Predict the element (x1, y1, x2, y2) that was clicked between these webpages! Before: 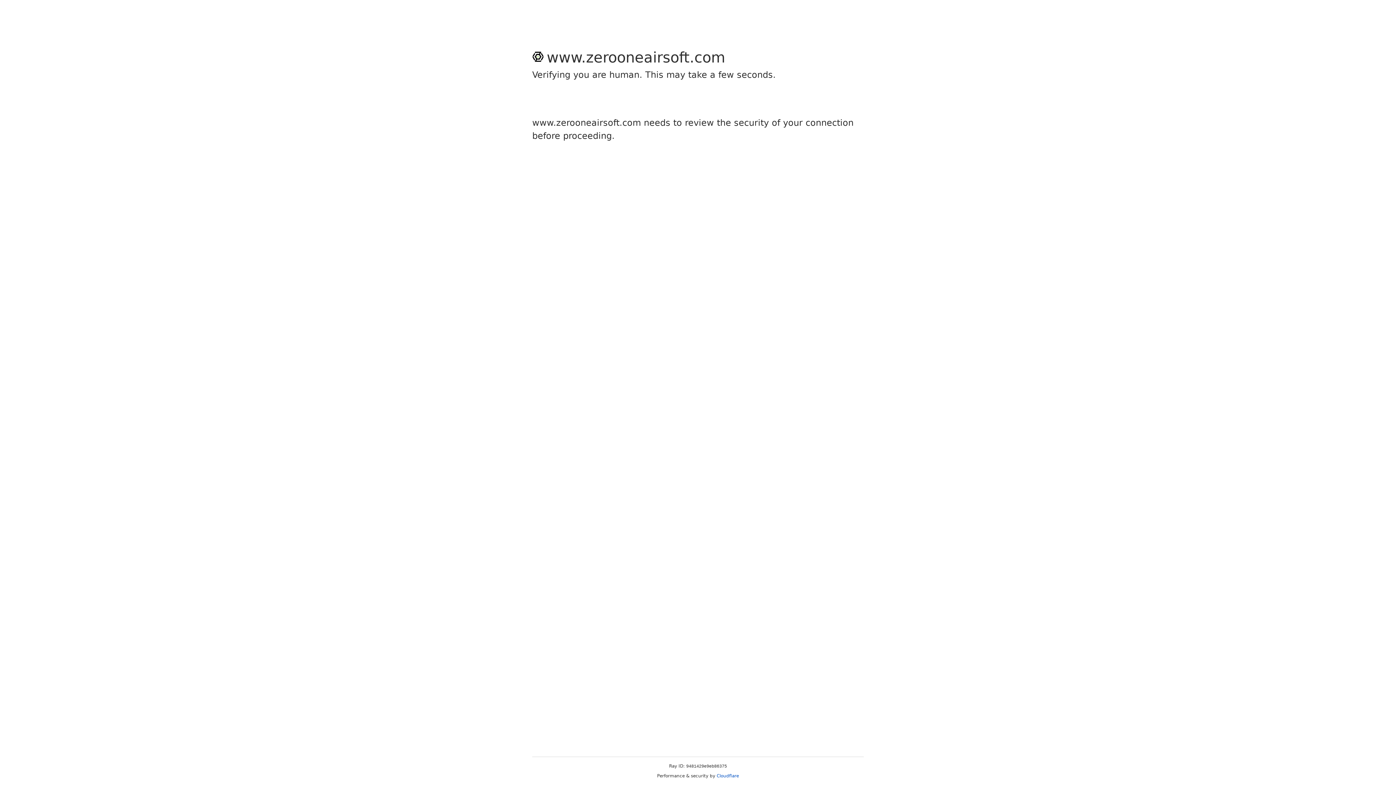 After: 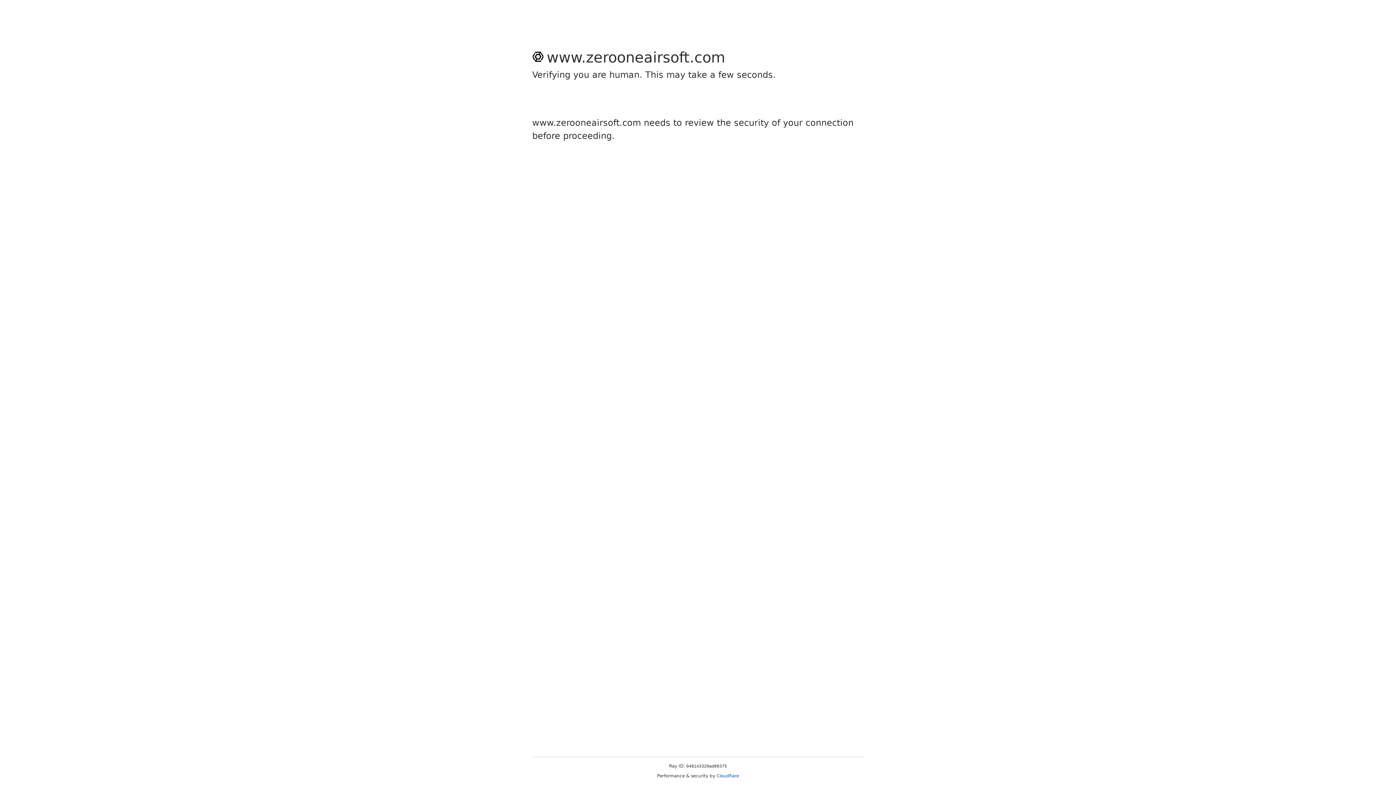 Action: bbox: (716, 773, 739, 778) label: Cloudflare